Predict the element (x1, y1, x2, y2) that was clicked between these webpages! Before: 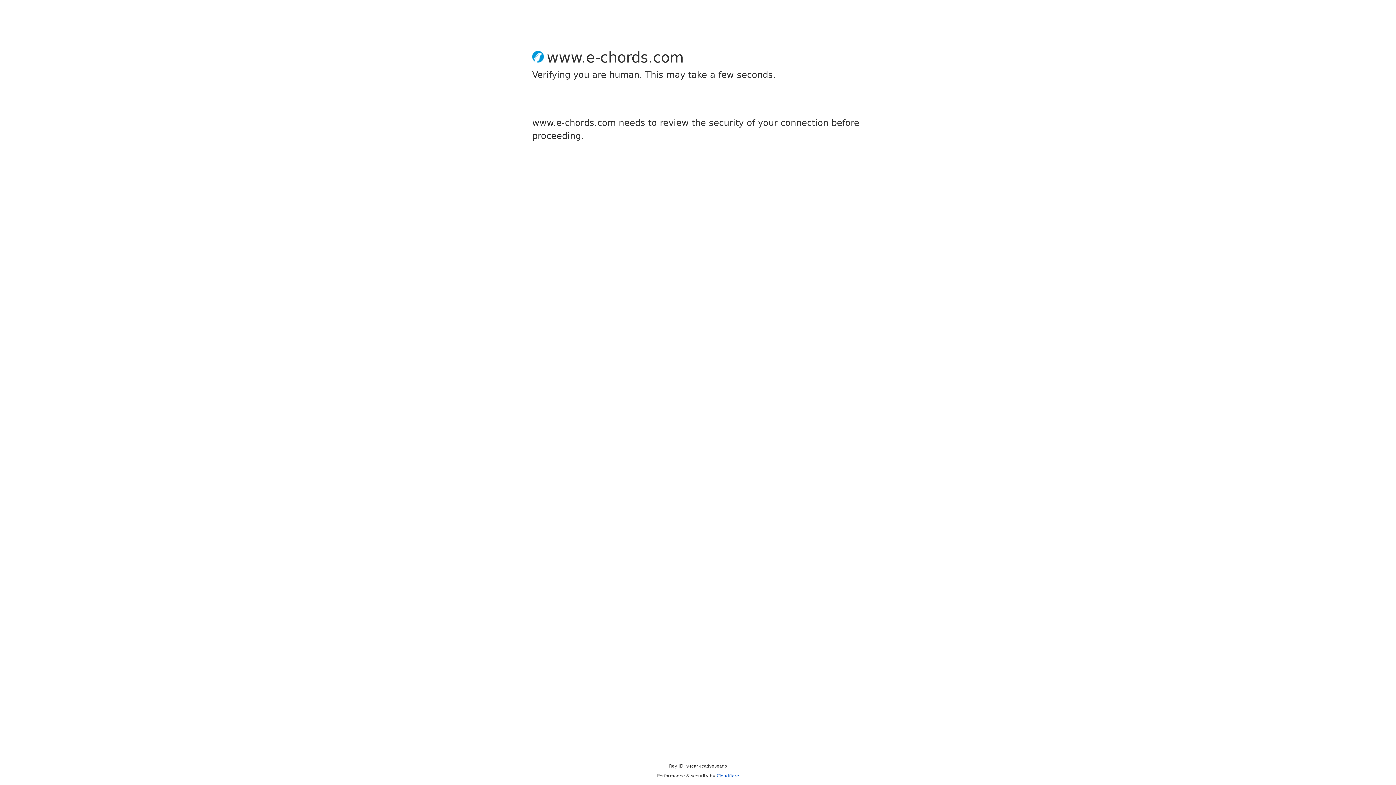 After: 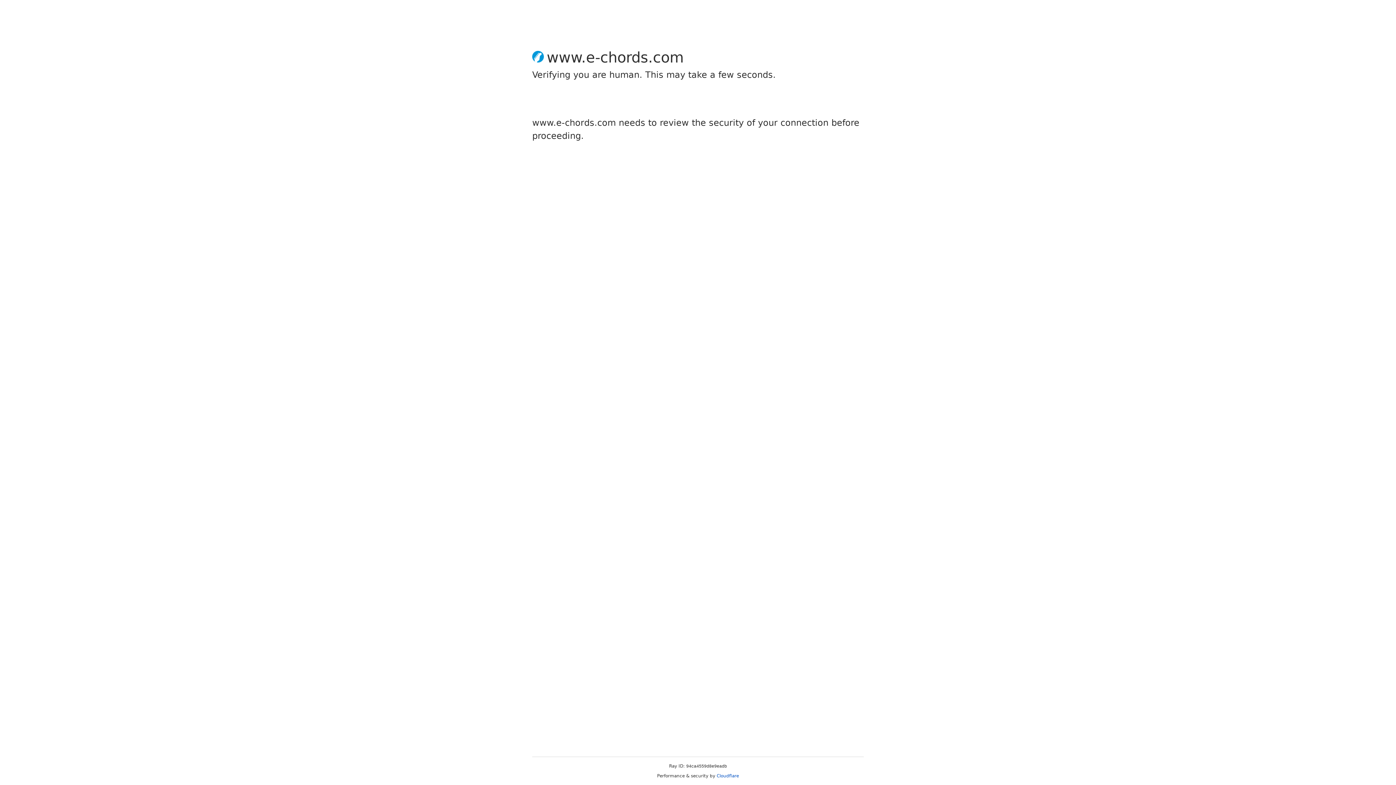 Action: label: Cloudflare bbox: (716, 773, 739, 778)